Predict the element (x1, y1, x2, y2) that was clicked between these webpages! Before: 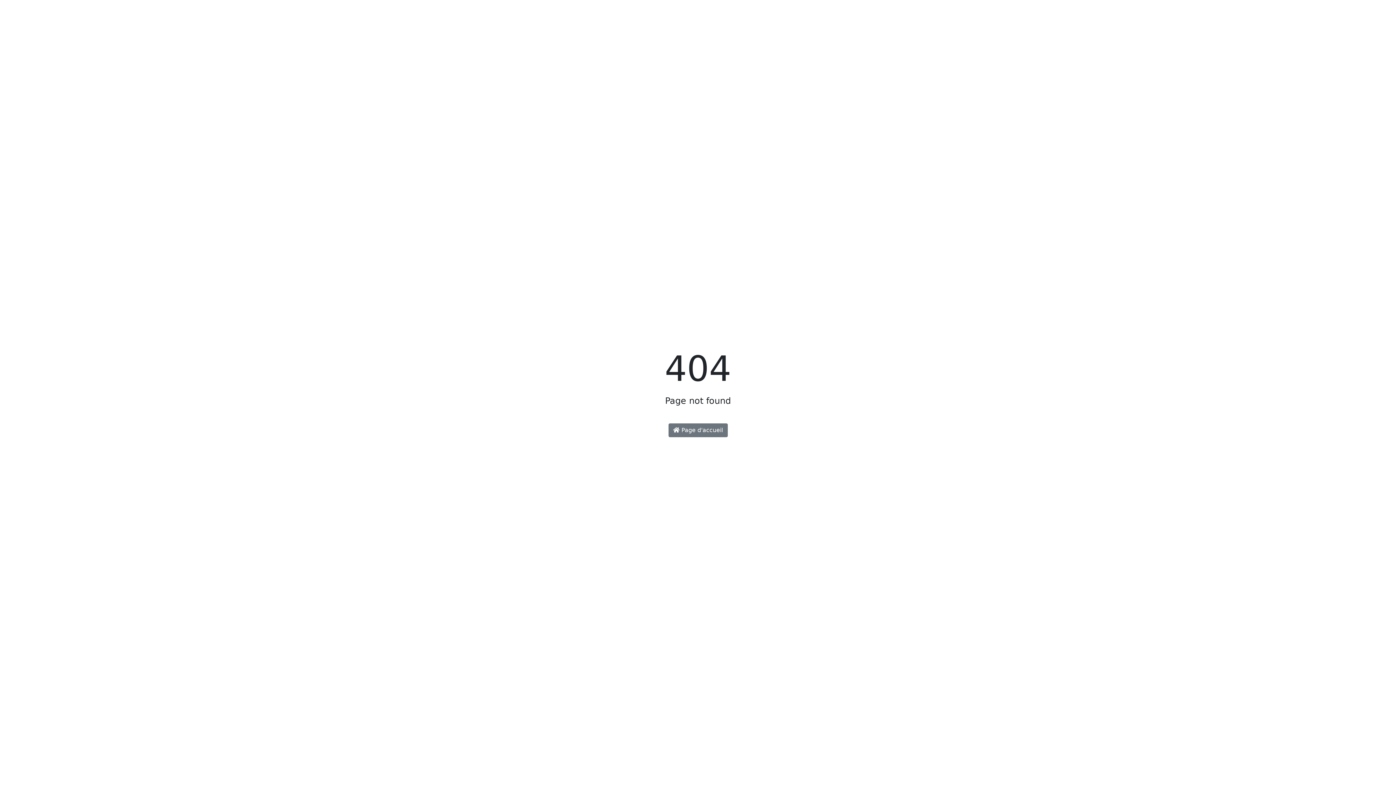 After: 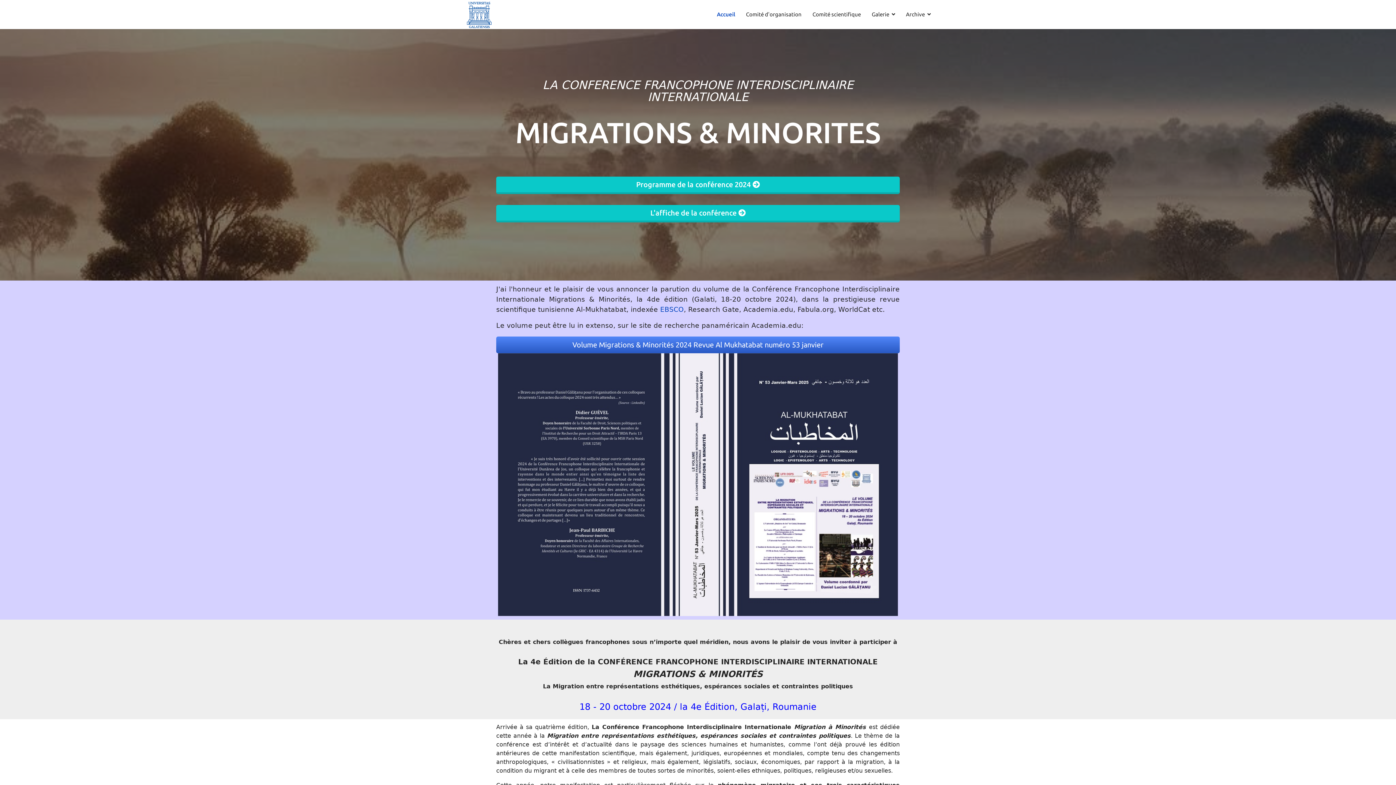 Action: bbox: (668, 423, 727, 437) label:  Page d'accueil